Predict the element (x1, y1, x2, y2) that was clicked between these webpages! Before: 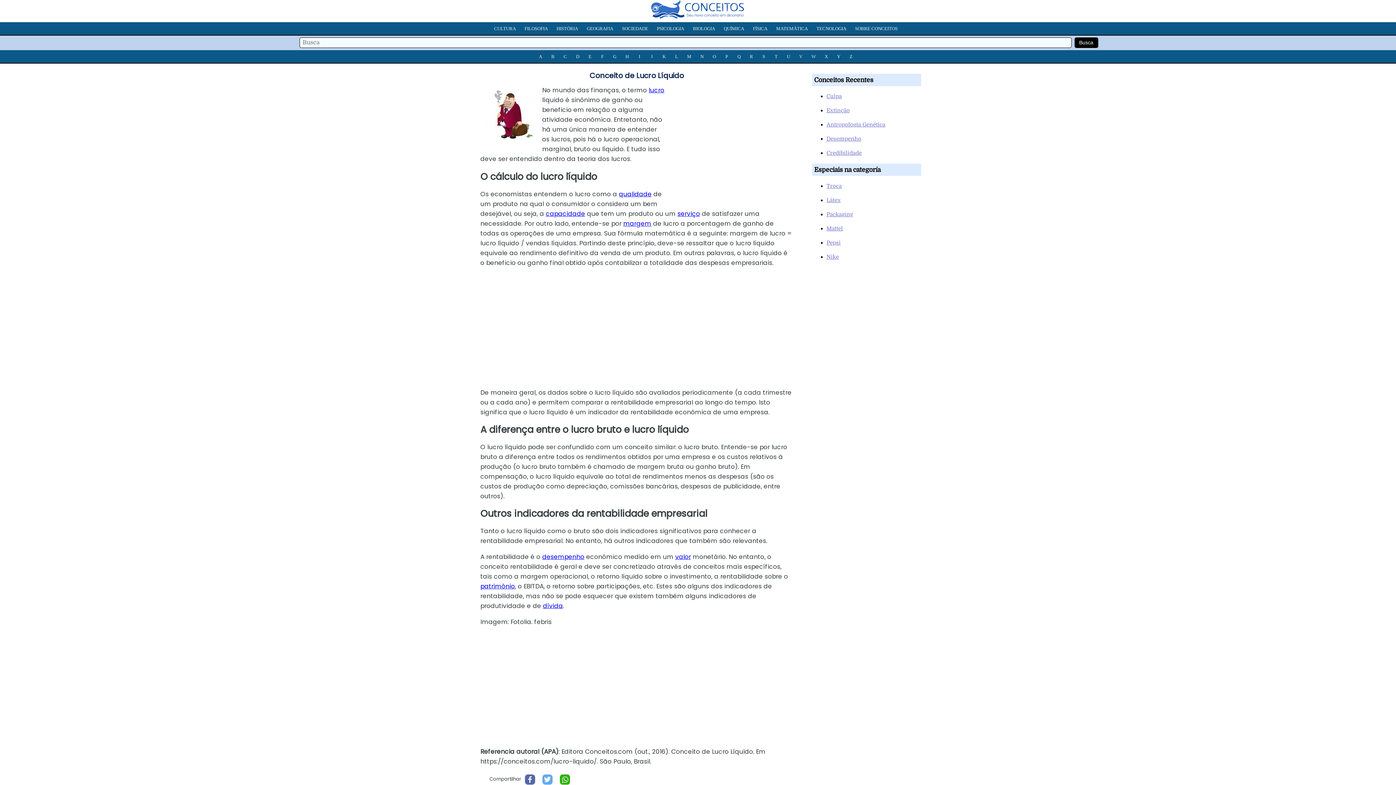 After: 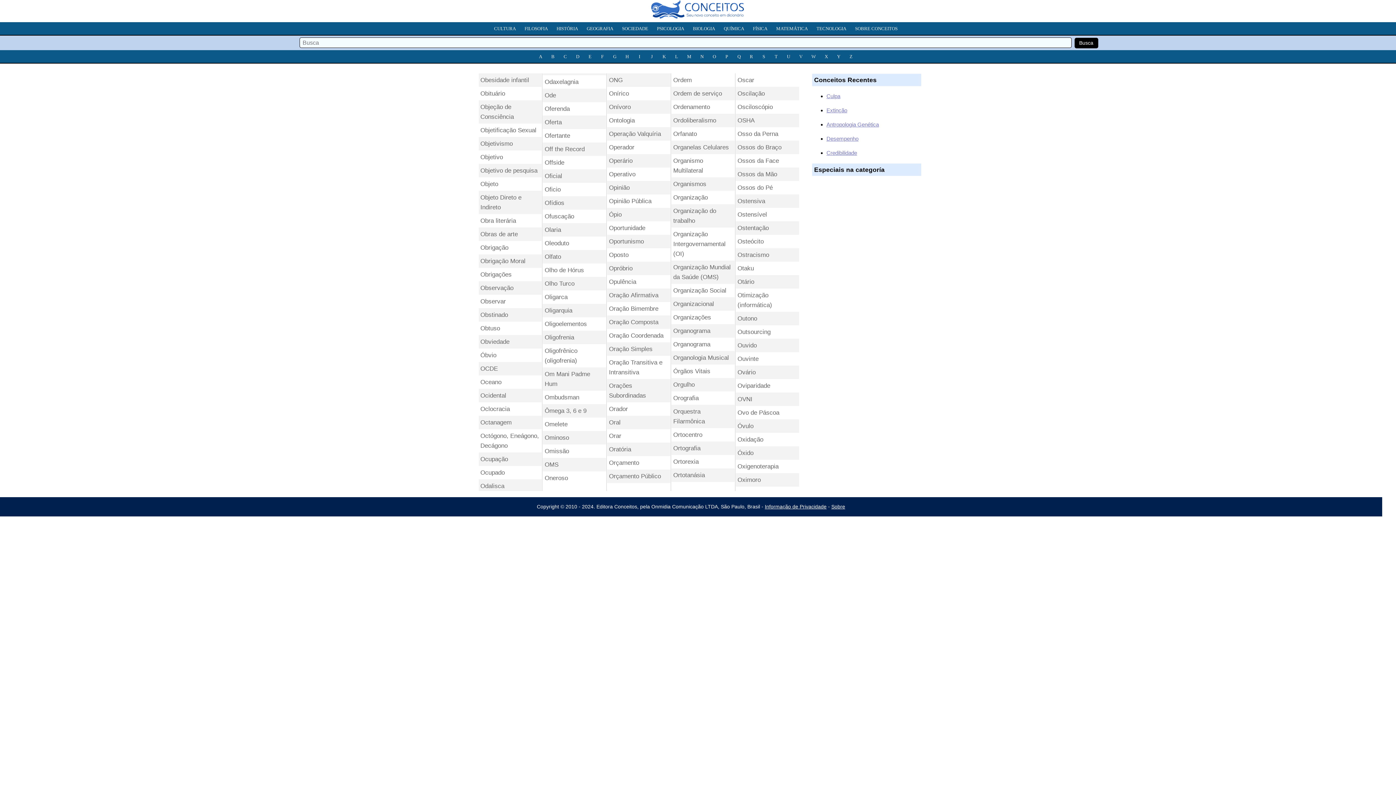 Action: label: O bbox: (710, 50, 718, 62)